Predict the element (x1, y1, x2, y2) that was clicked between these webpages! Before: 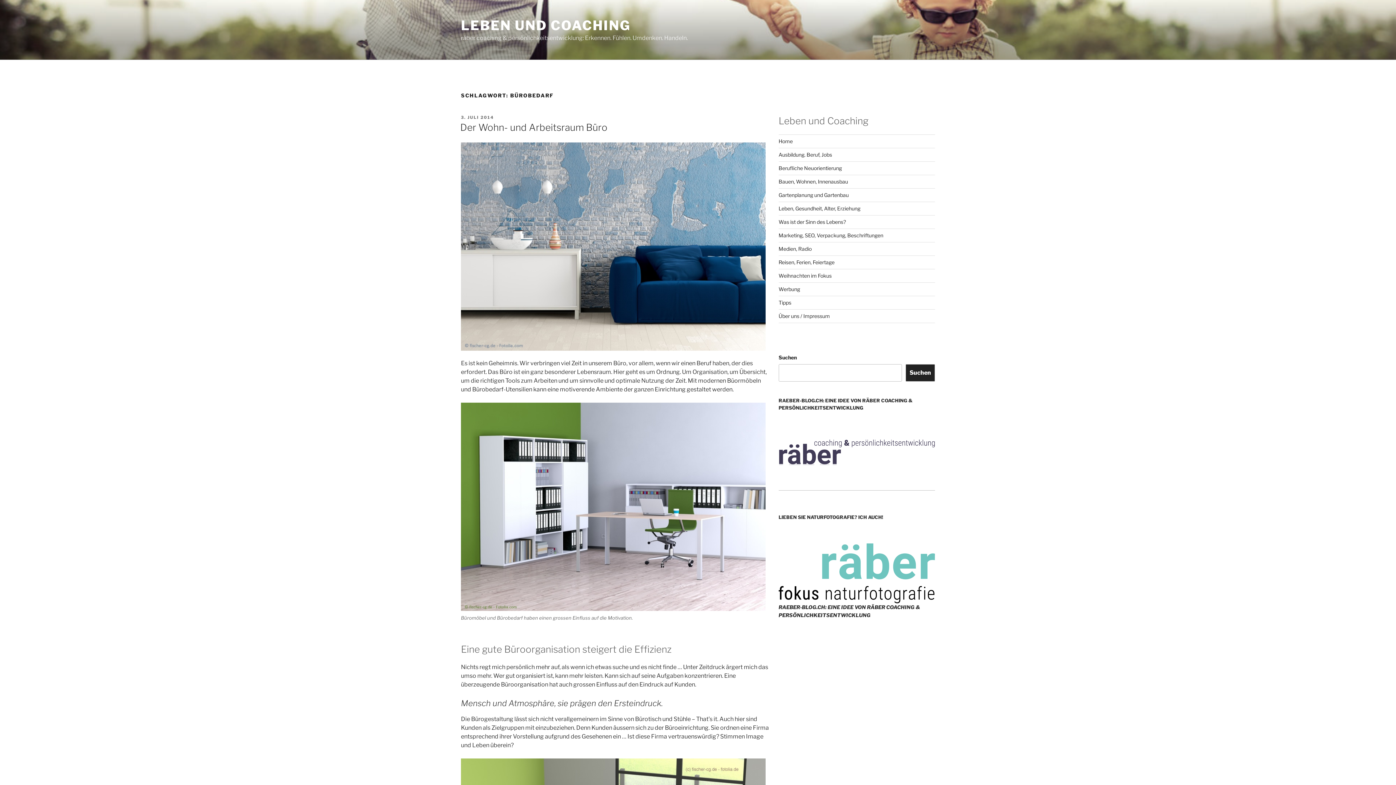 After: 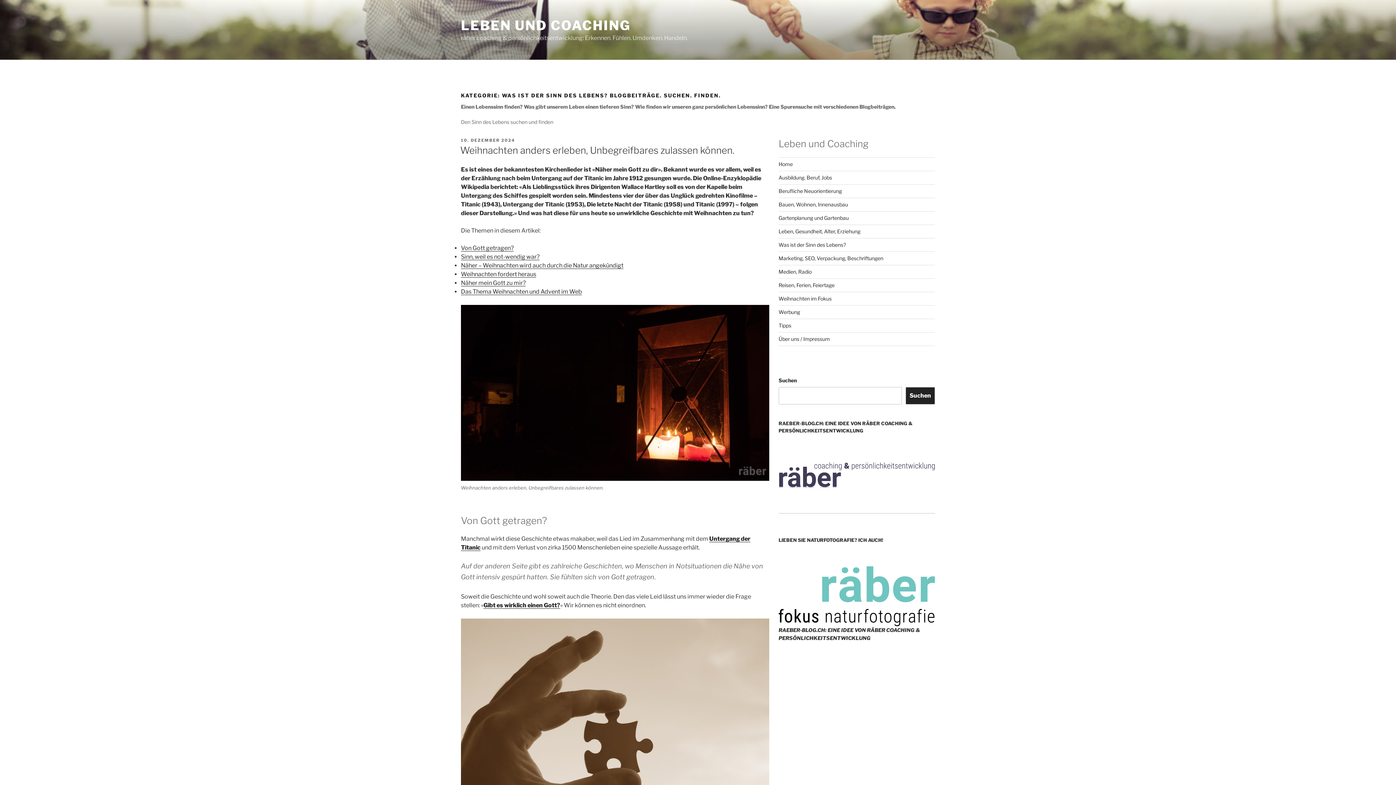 Action: label: Was ist der Sinn des Lebens? bbox: (778, 218, 846, 225)